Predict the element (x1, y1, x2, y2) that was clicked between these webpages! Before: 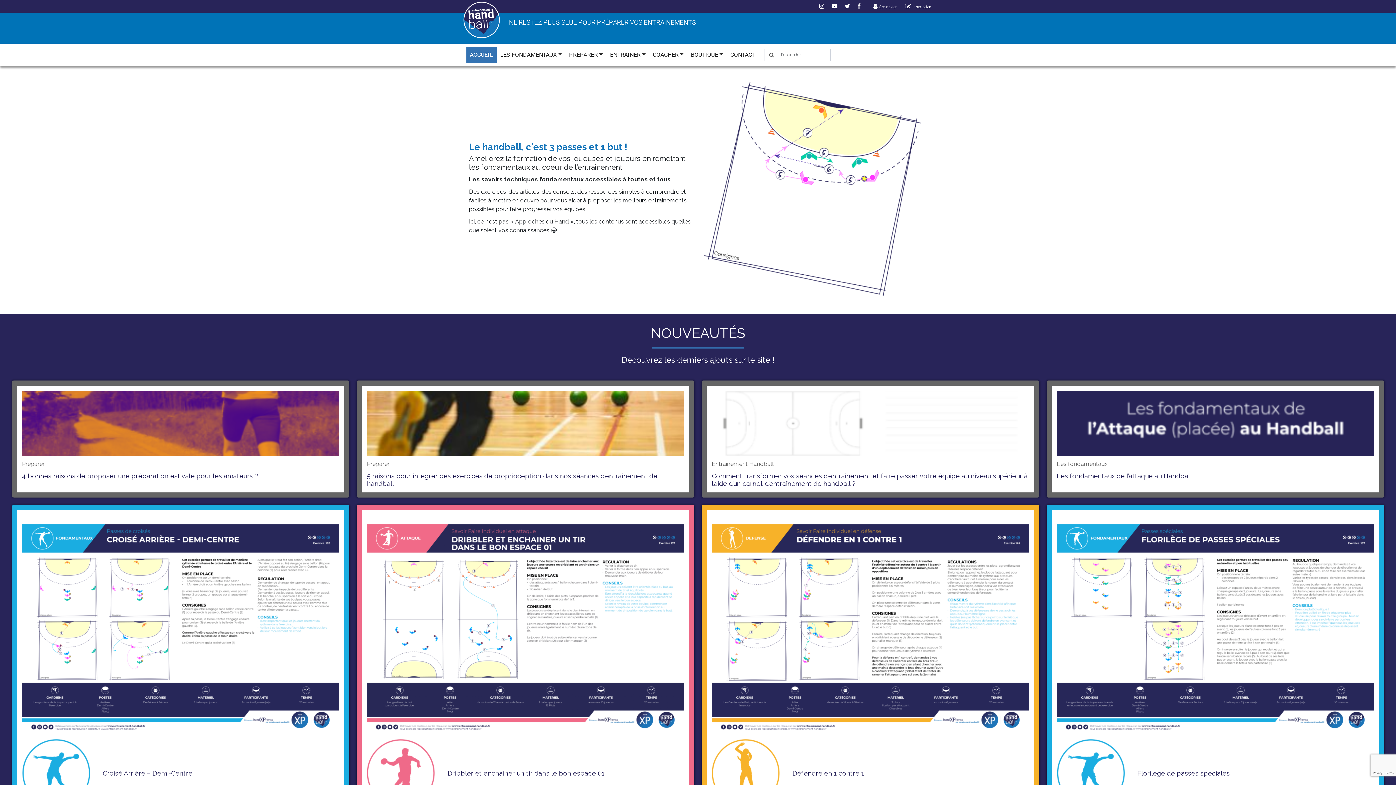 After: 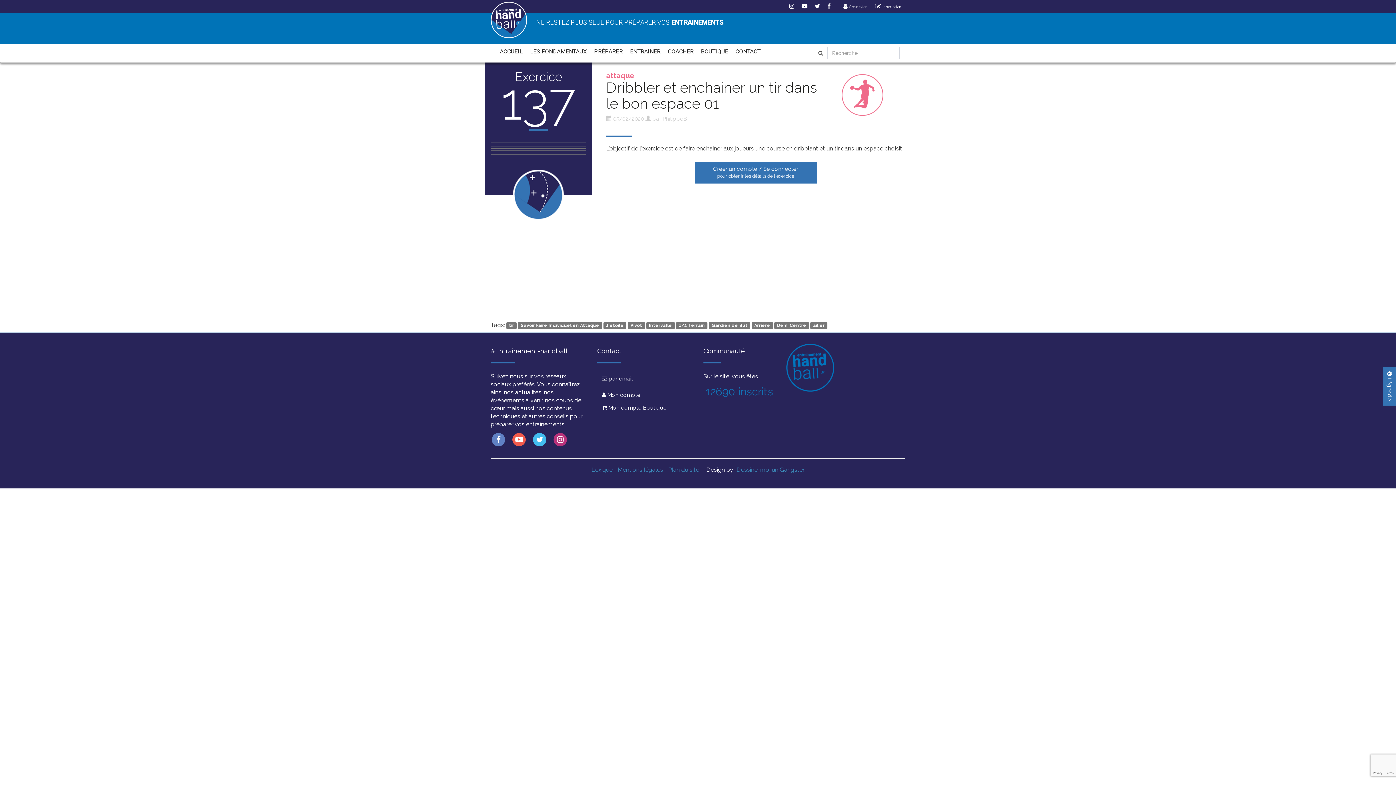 Action: label: Dribbler et enchainer un tir dans le bon espace 01 bbox: (356, 505, 694, 817)